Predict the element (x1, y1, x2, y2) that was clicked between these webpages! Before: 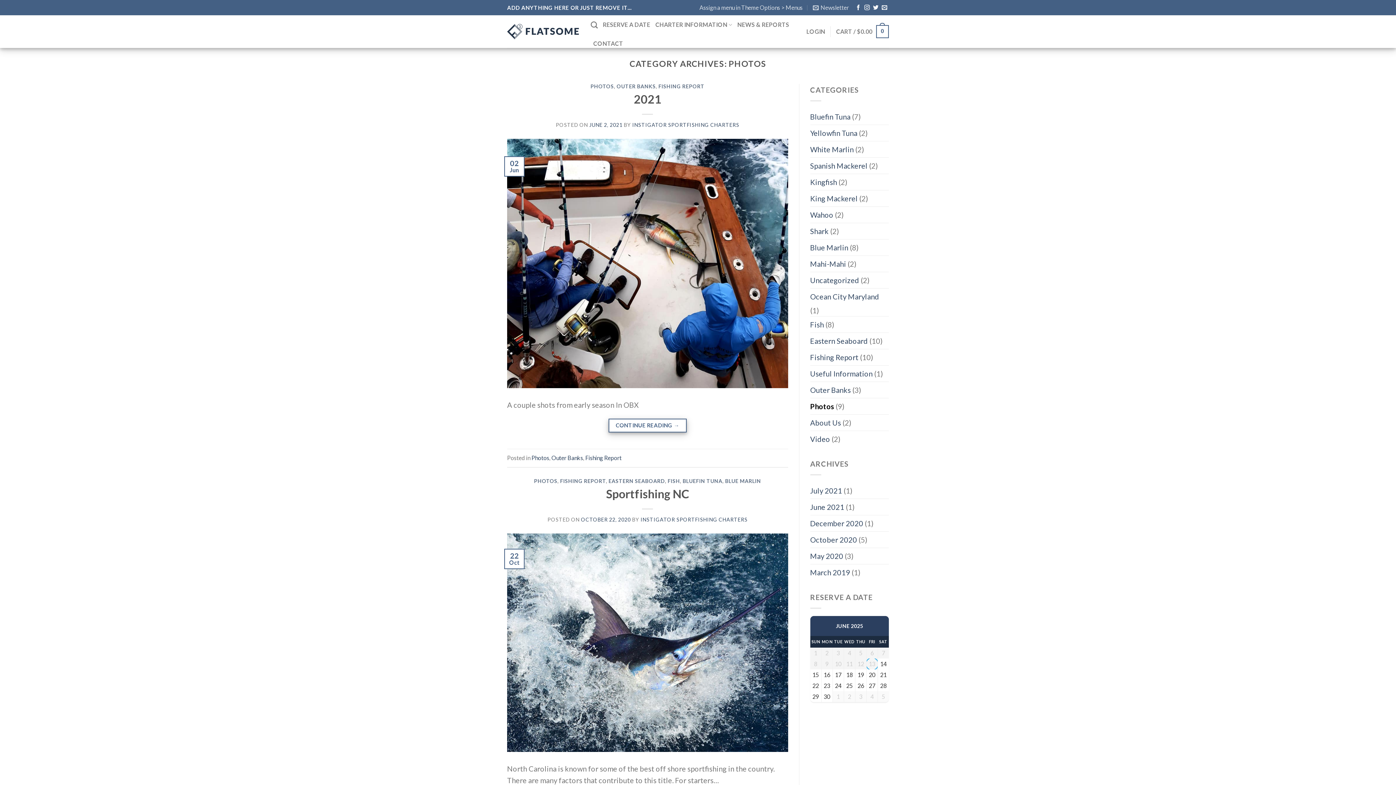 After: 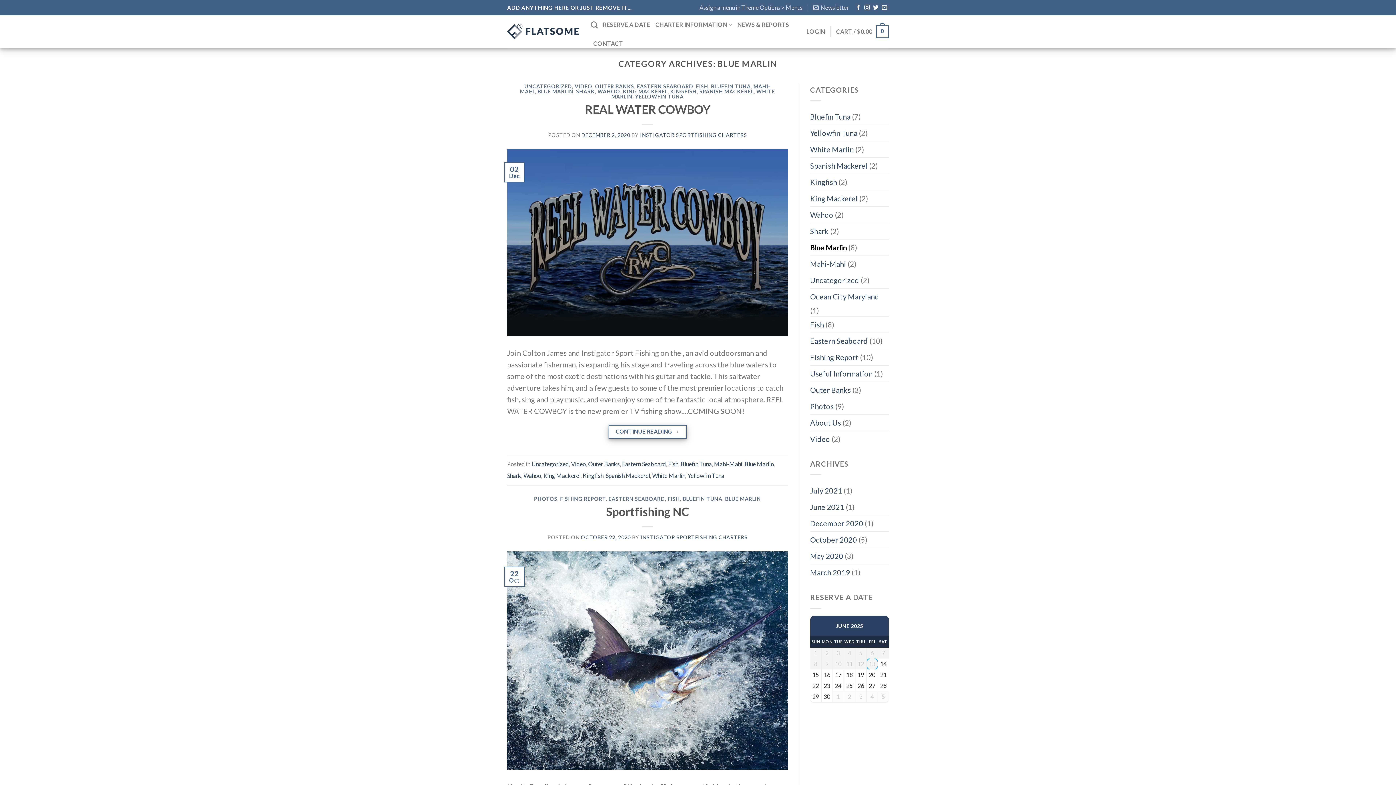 Action: label: Blue Marlin bbox: (810, 239, 848, 255)